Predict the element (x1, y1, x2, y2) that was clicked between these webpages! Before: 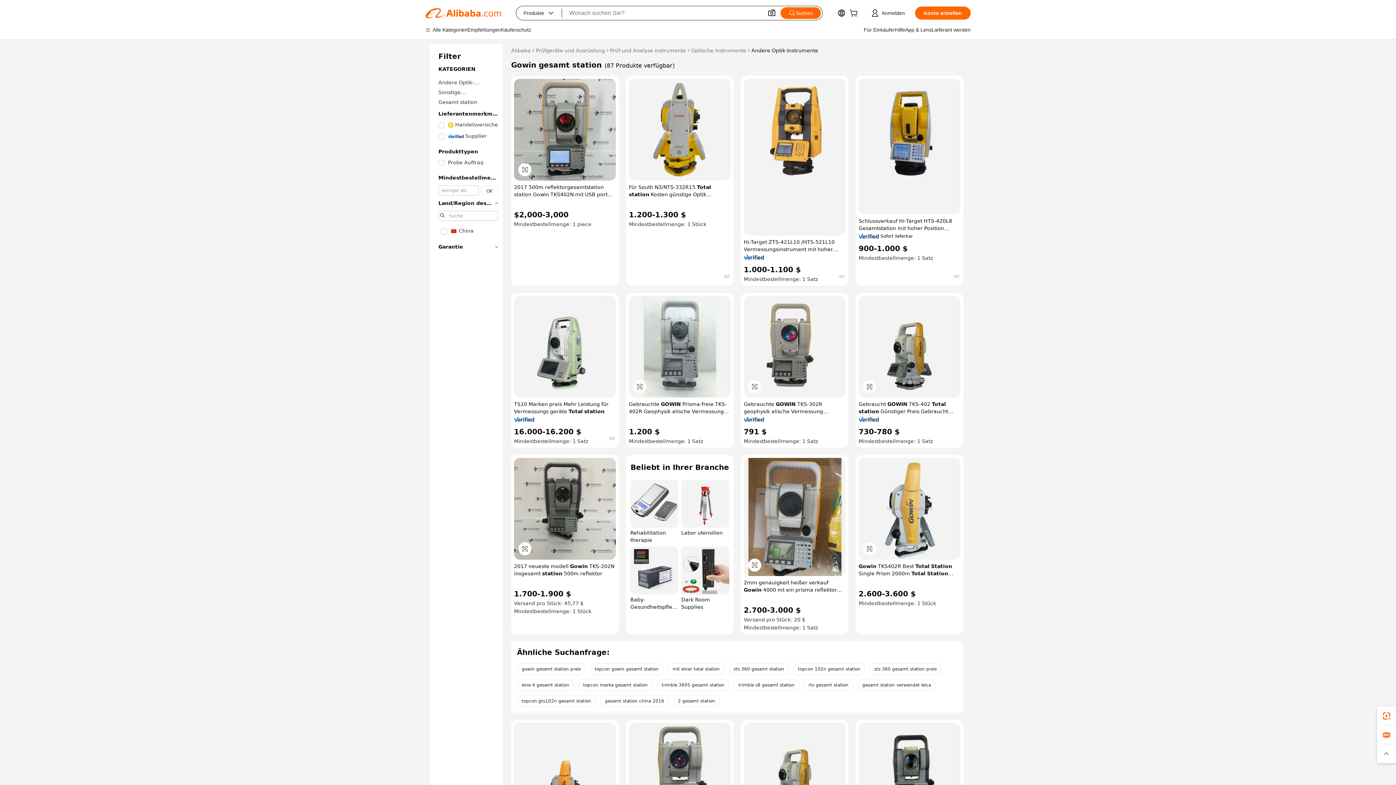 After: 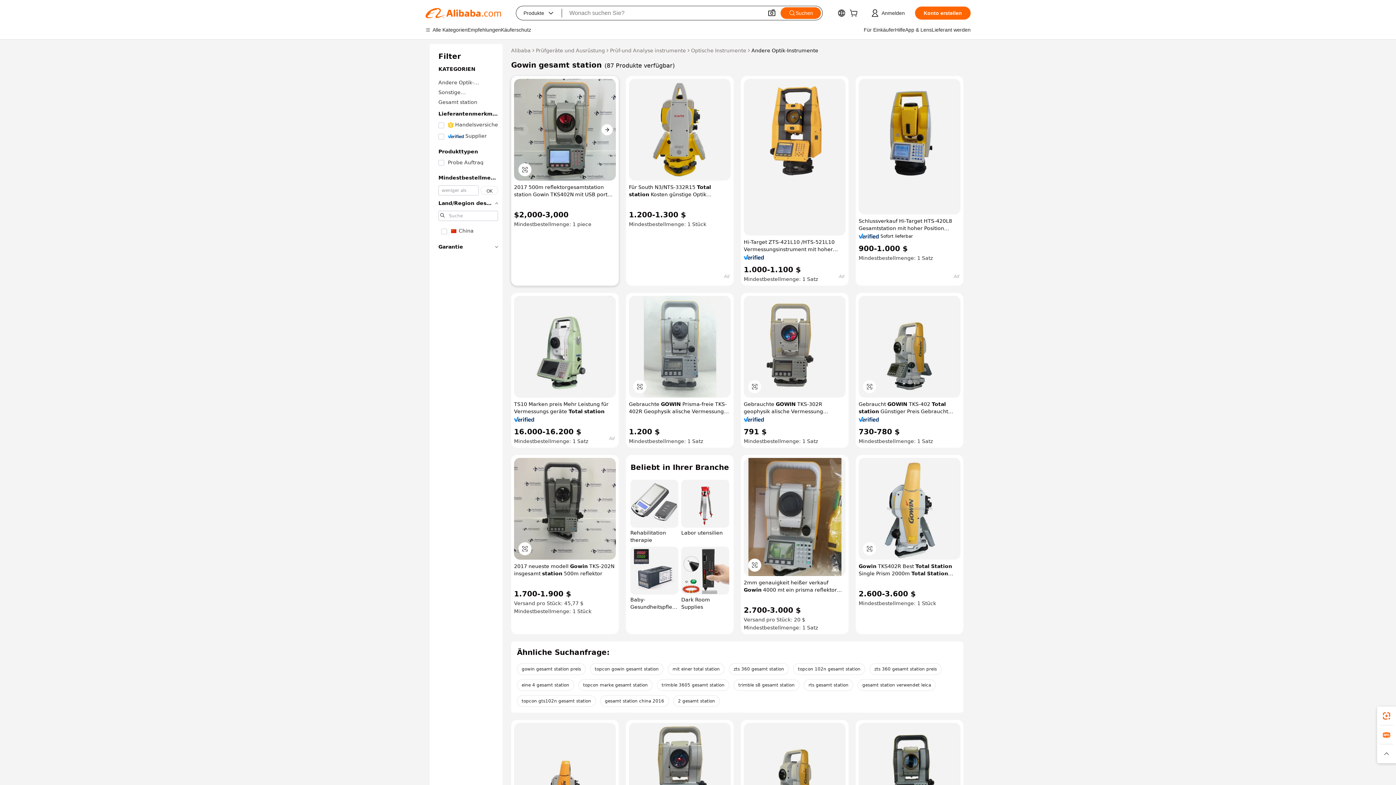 Action: bbox: (514, 78, 616, 180)